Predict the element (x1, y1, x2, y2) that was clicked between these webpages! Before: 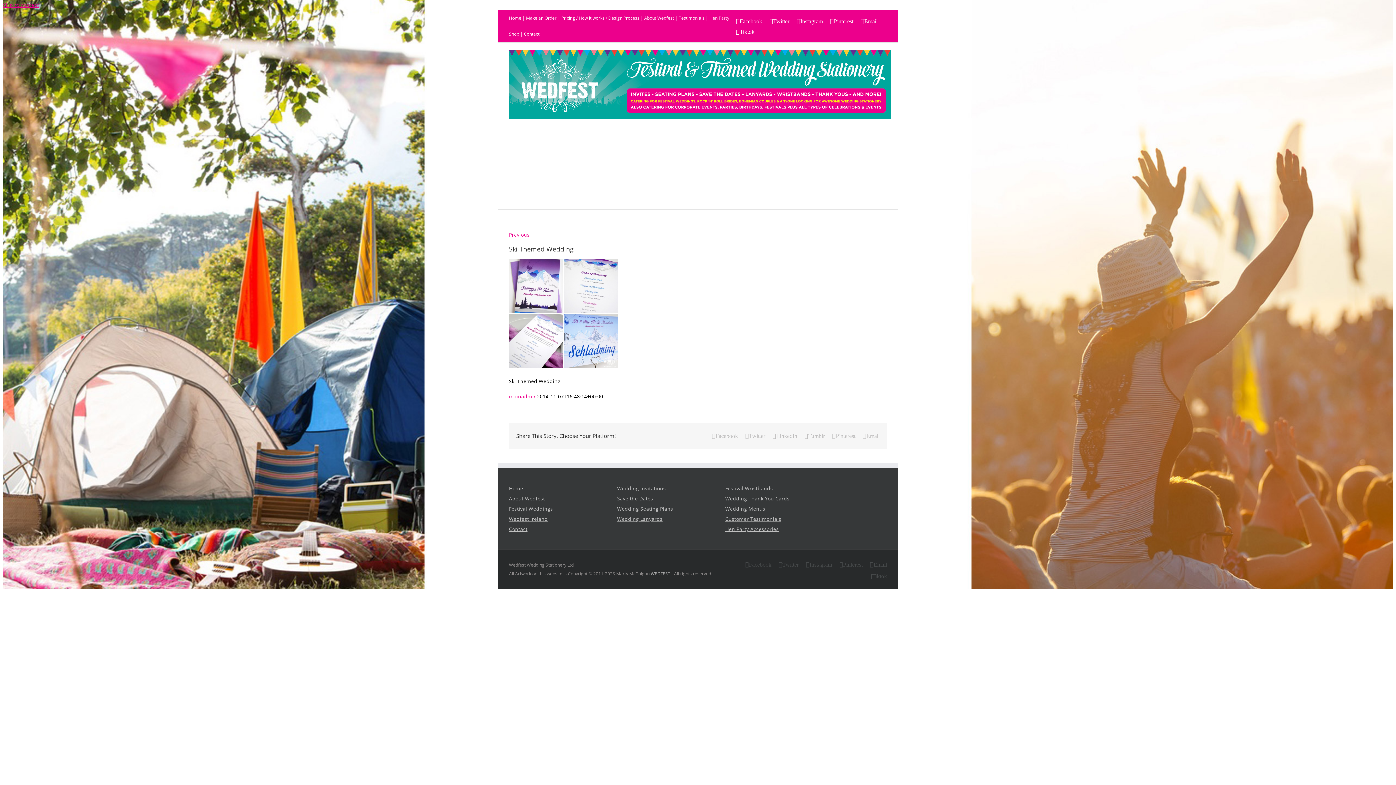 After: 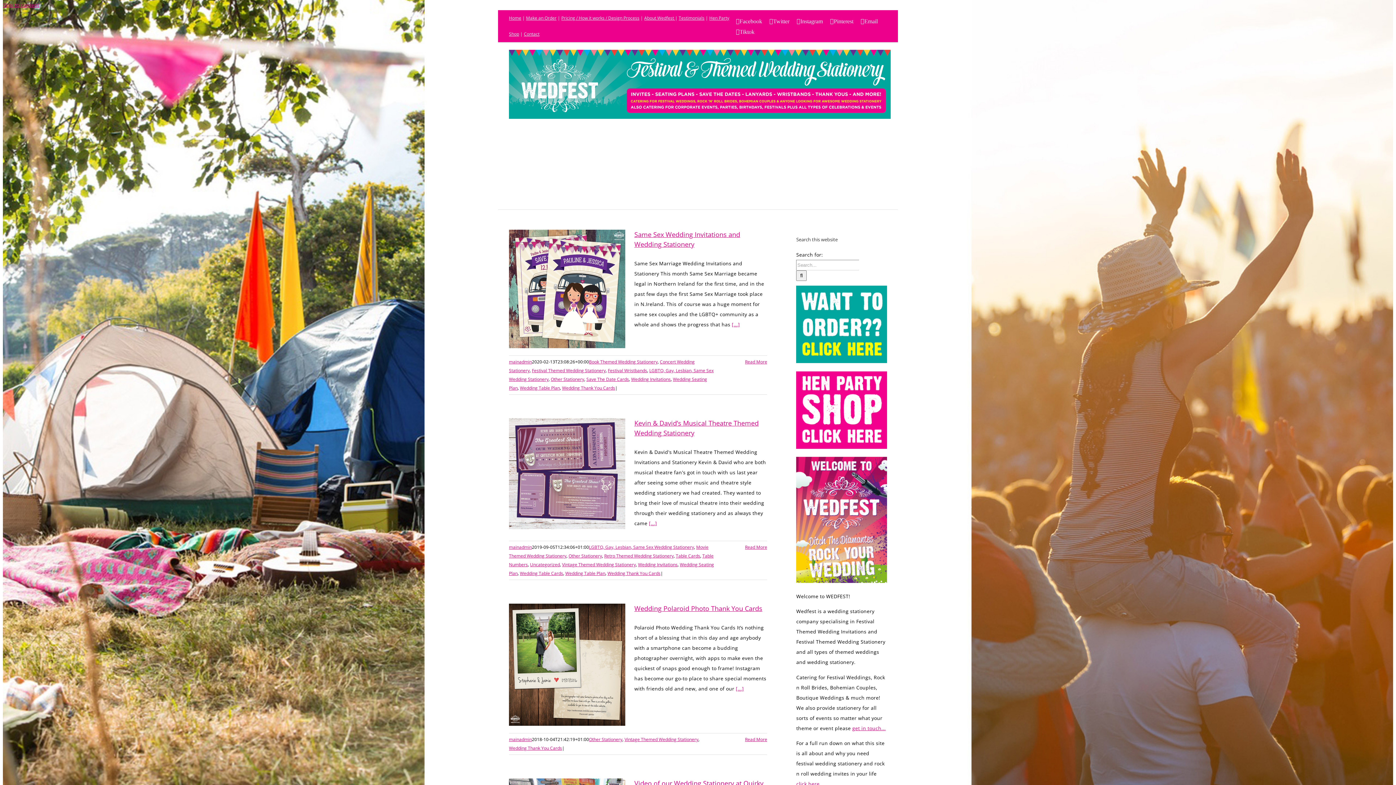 Action: label: Wedding Thank You Cards bbox: (725, 495, 789, 502)